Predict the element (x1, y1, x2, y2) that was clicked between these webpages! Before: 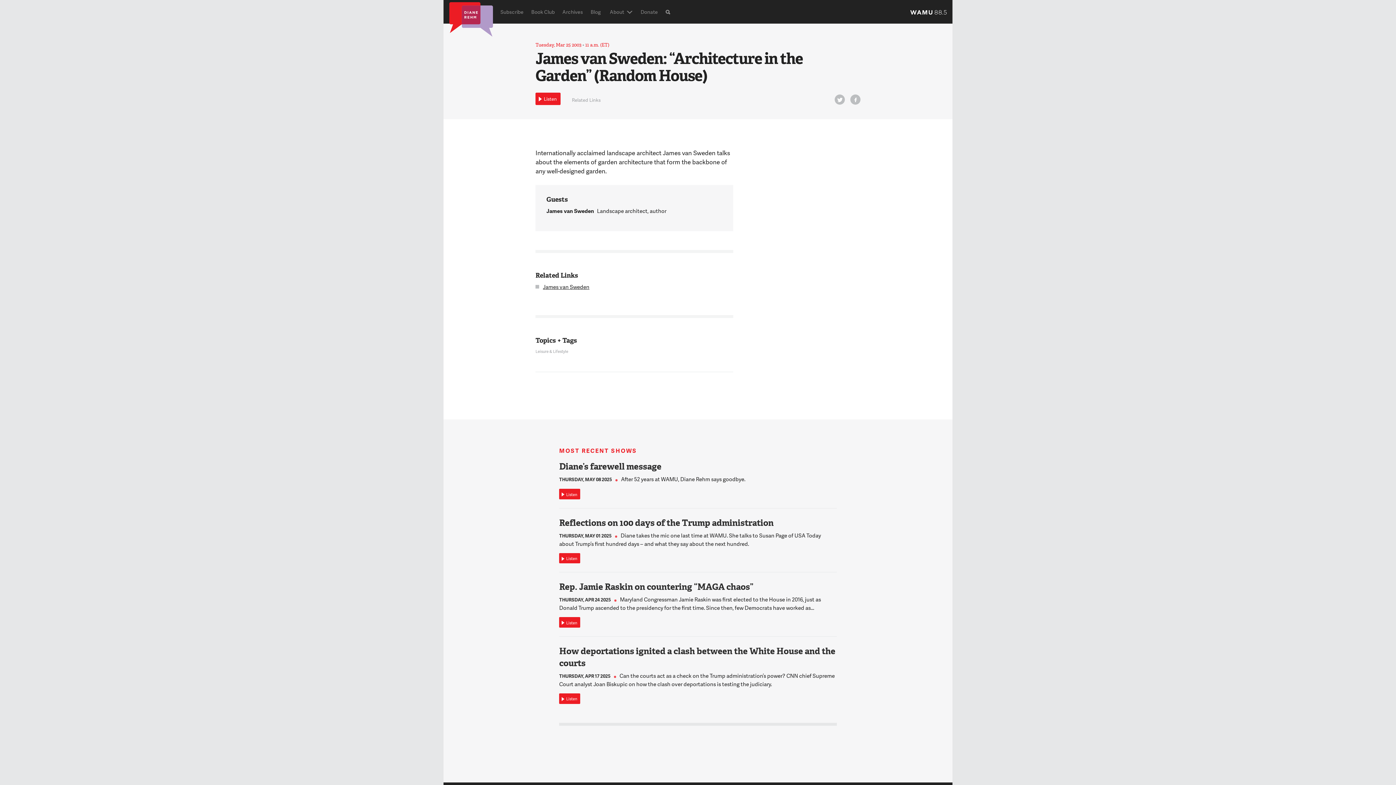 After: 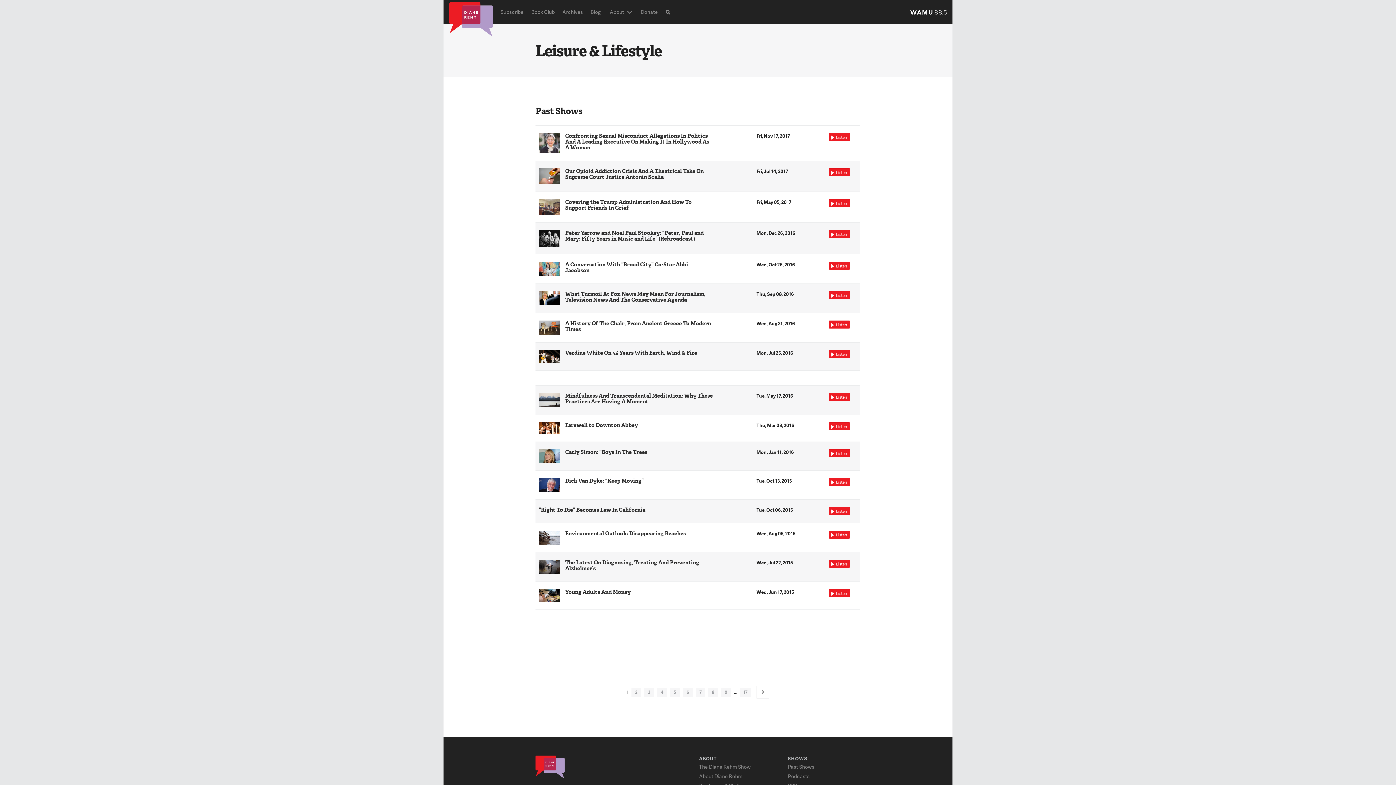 Action: label: Leisure & Lifestyle bbox: (535, 347, 571, 355)